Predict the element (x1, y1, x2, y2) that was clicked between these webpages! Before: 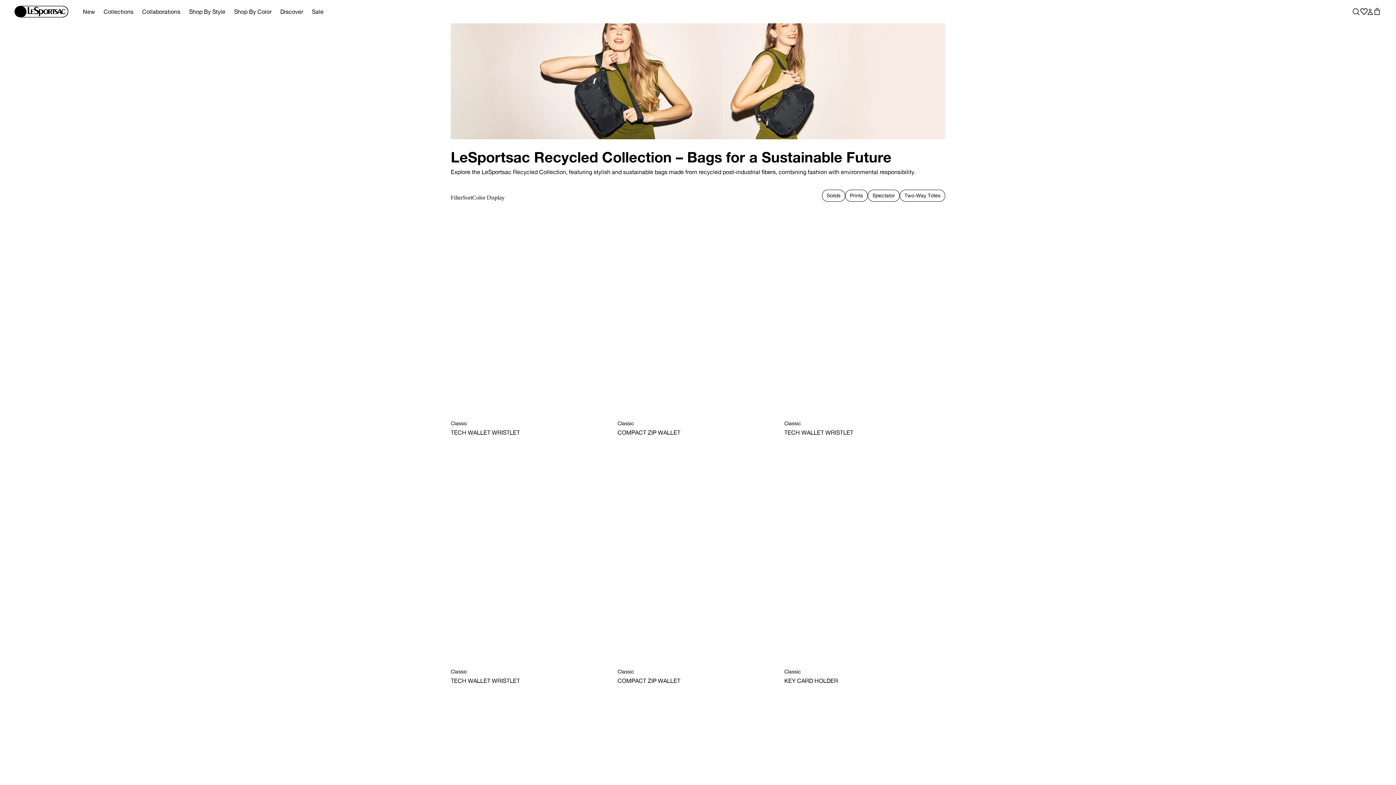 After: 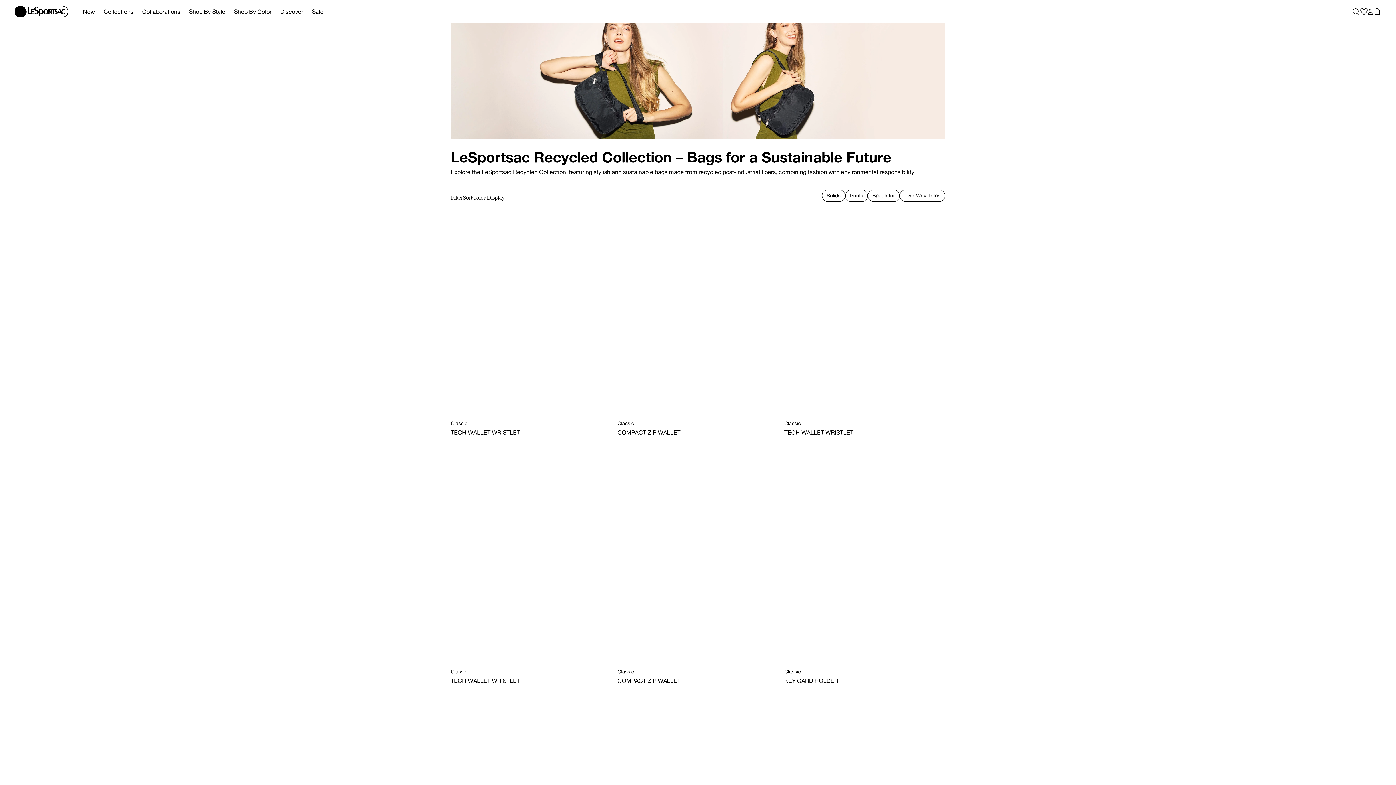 Action: label: Account bbox: (1368, 8, 1373, 14)